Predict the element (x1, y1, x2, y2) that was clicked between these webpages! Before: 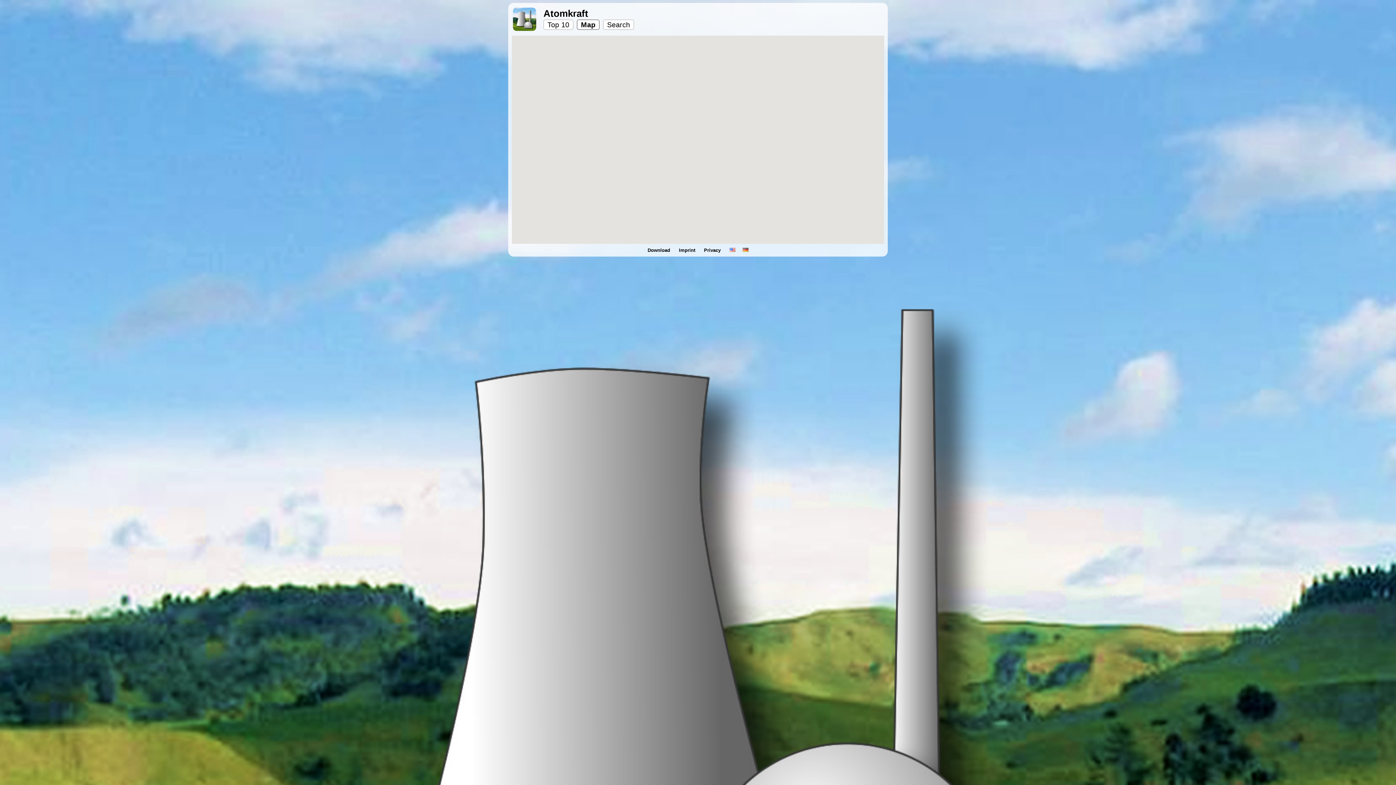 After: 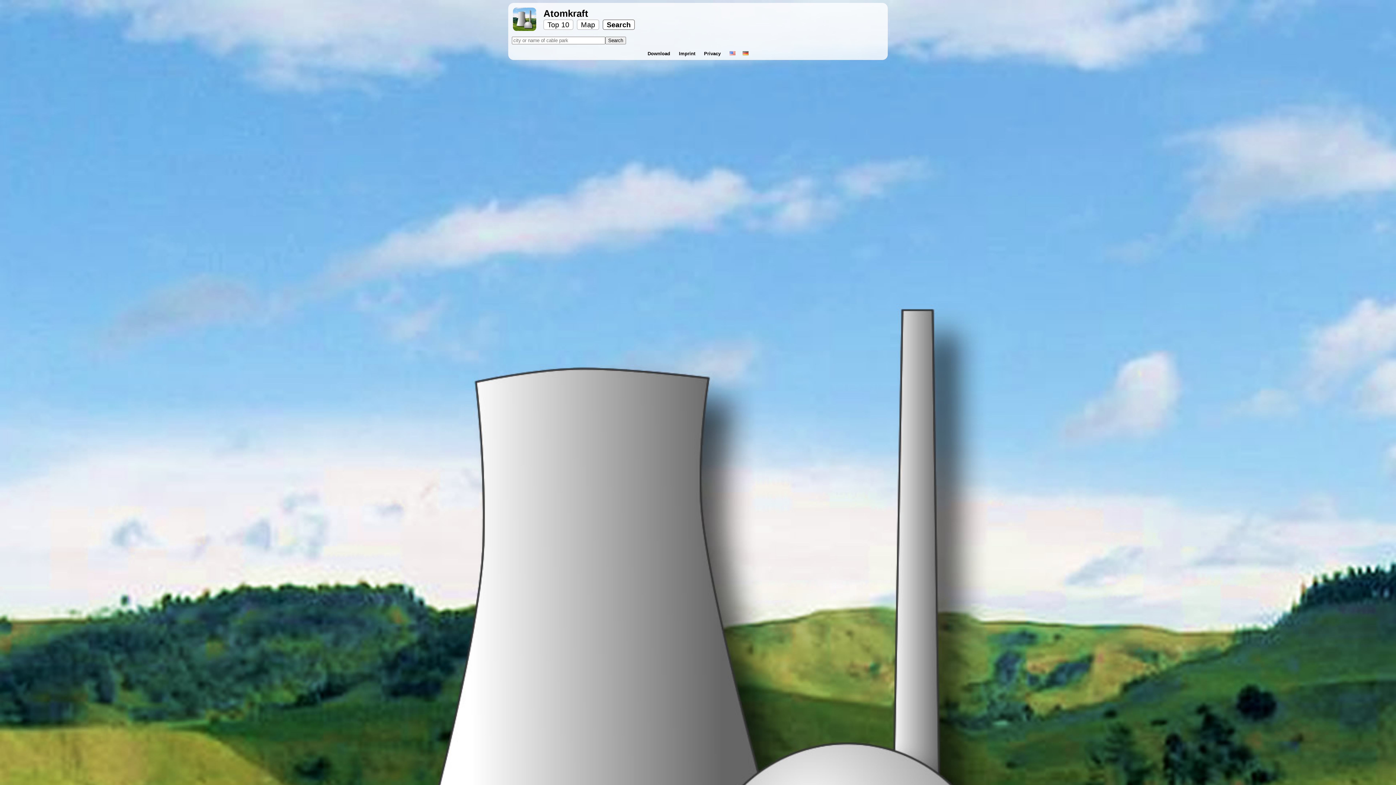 Action: bbox: (603, 19, 634, 29) label: Search